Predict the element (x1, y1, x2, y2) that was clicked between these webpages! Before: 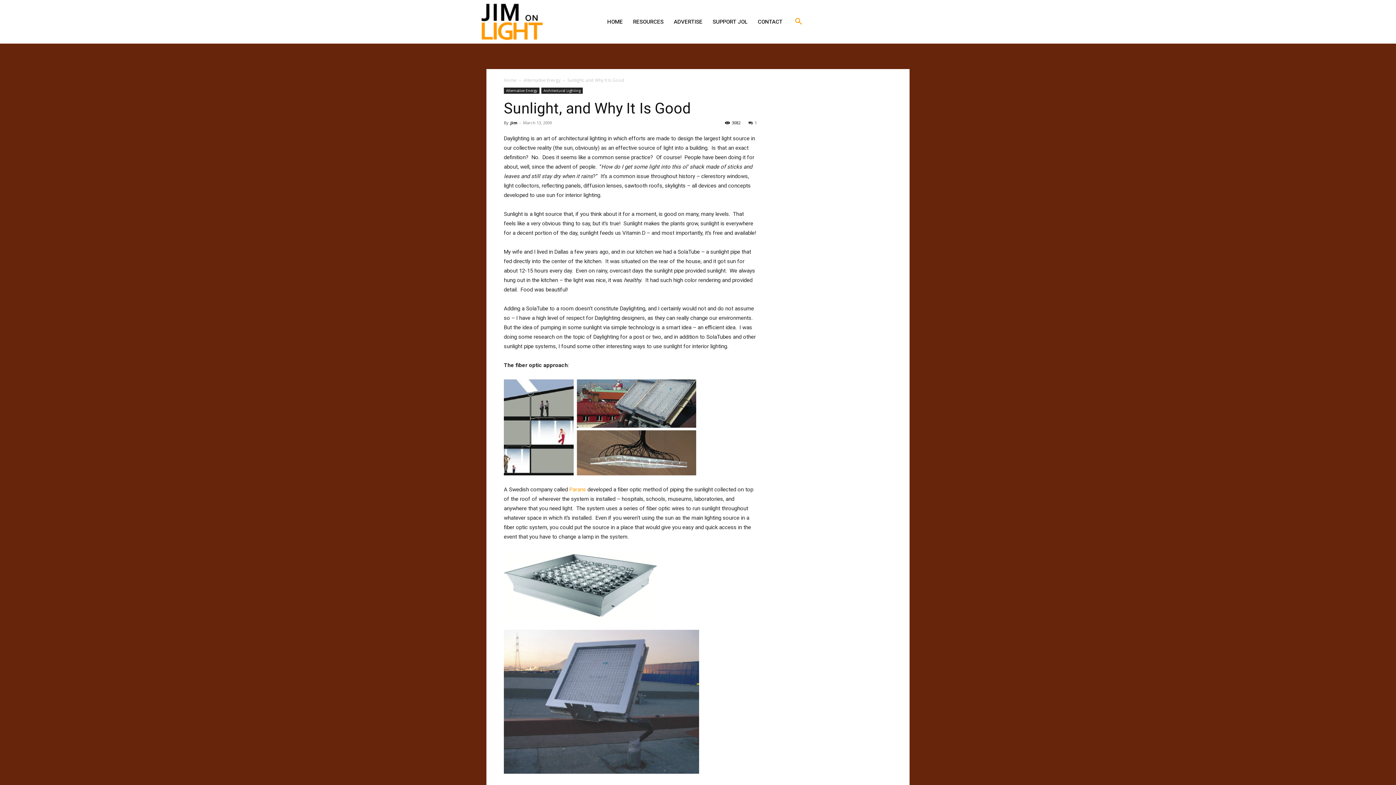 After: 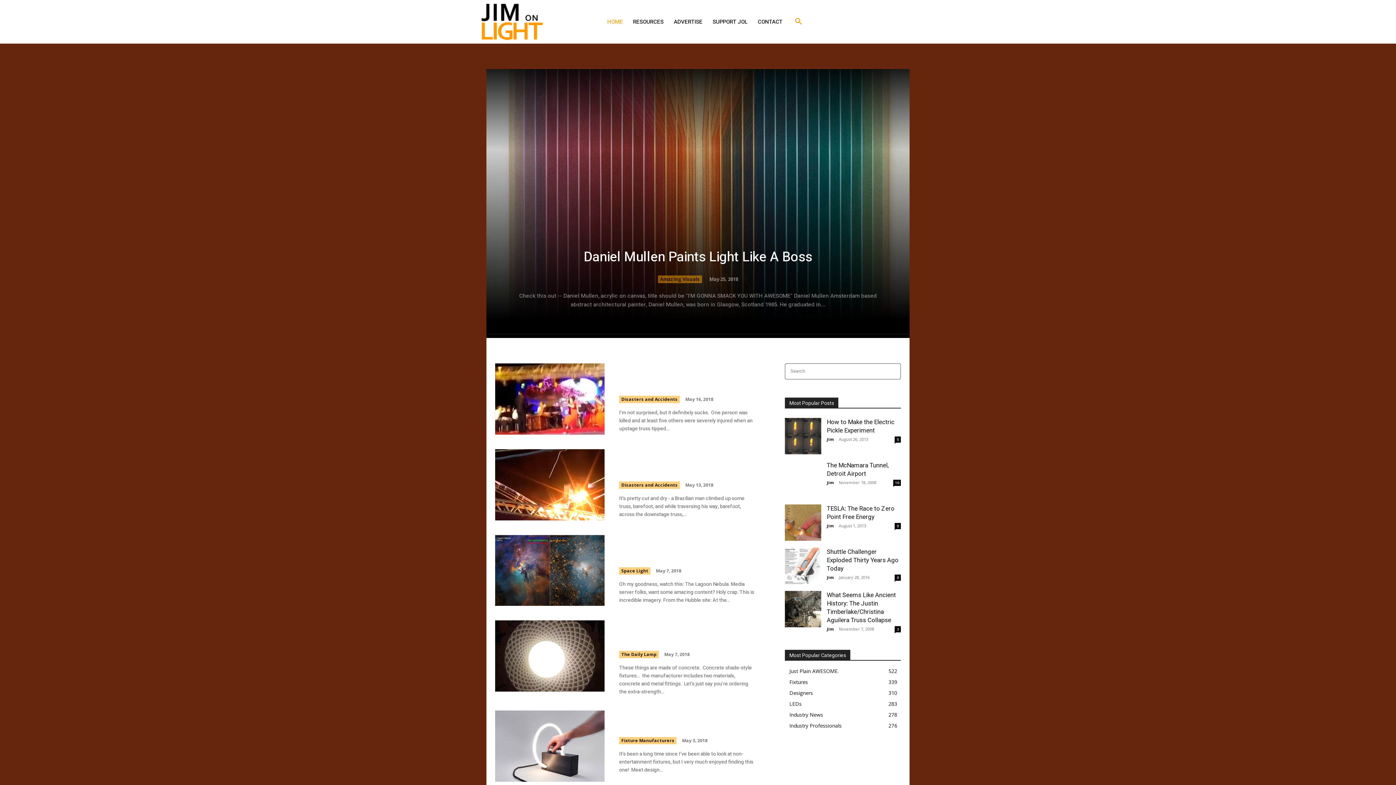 Action: bbox: (481, 3, 562, 40)